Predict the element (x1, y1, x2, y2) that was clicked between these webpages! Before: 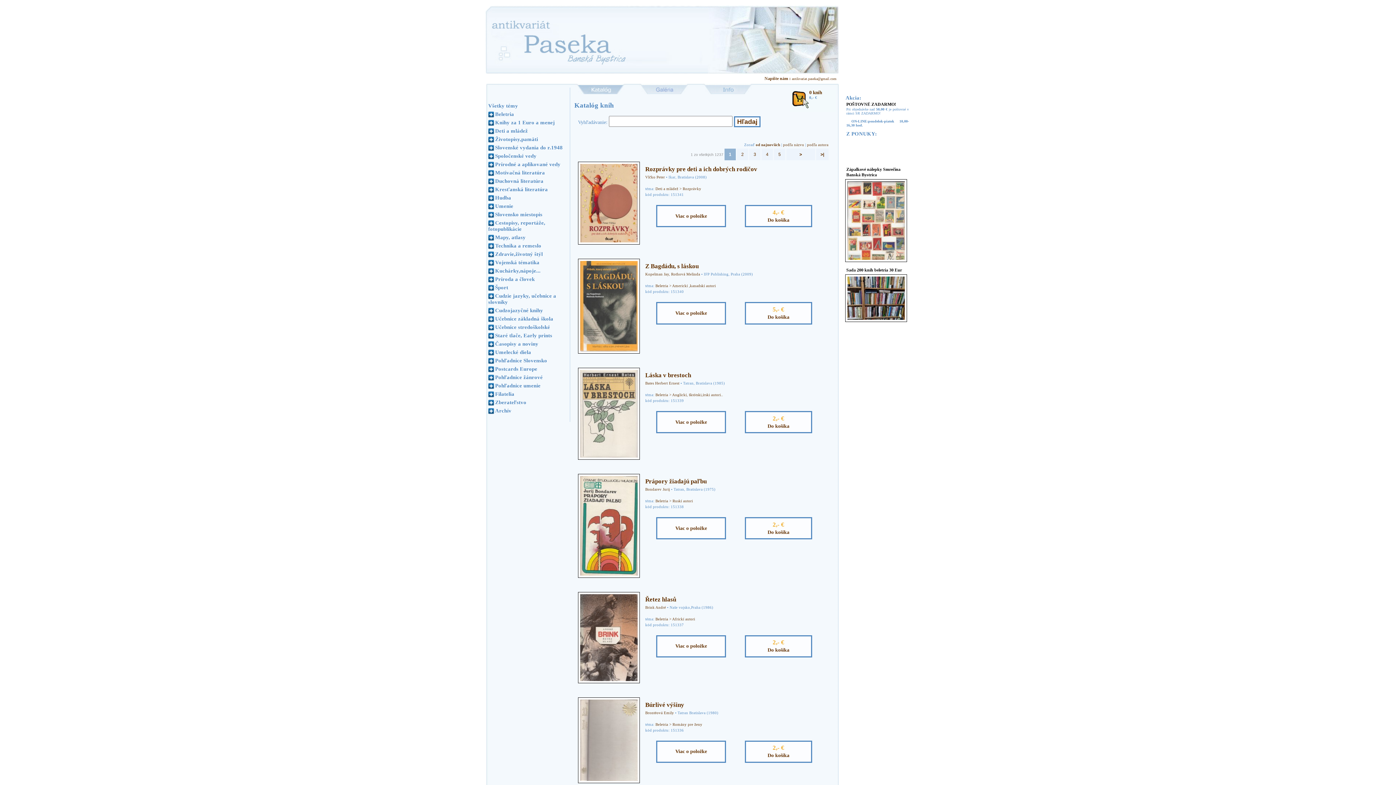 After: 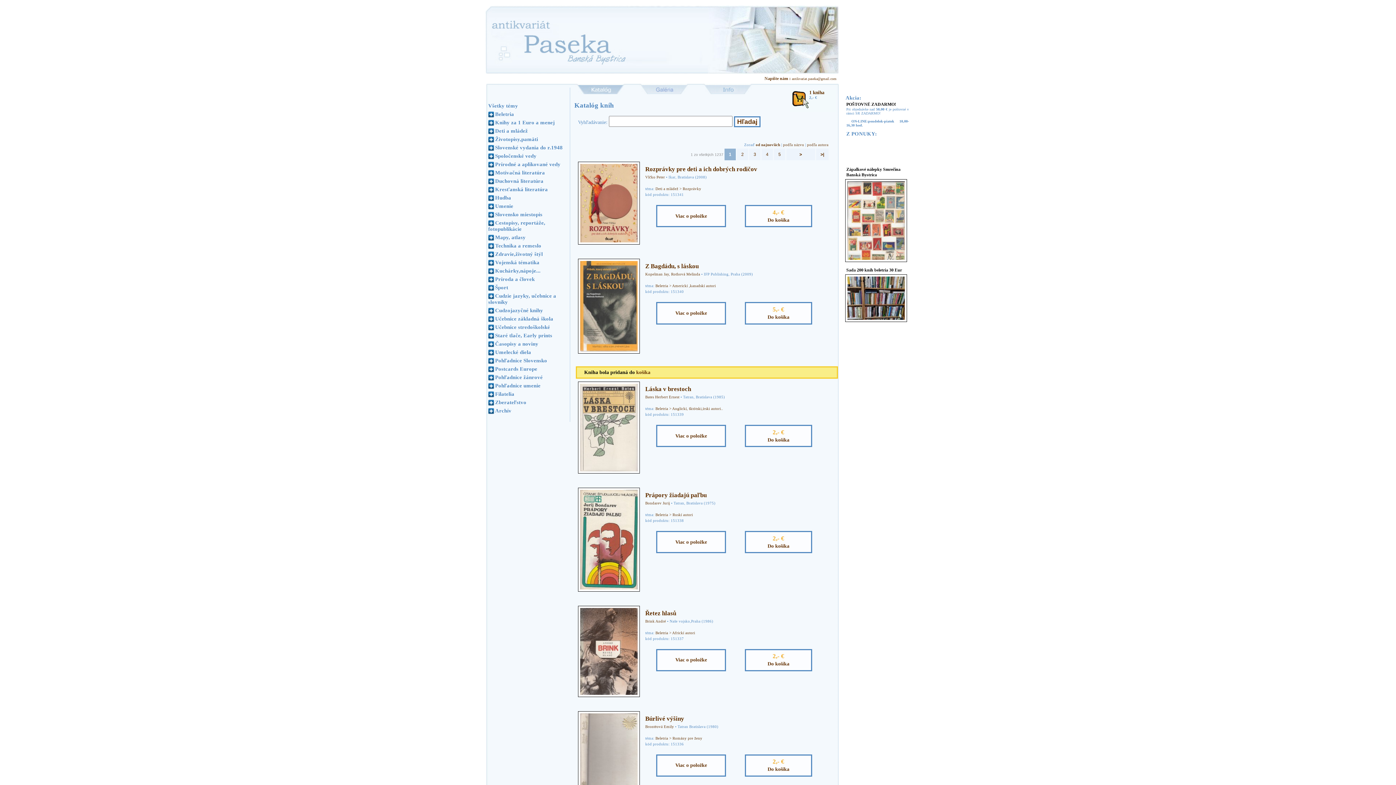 Action: bbox: (744, 411, 812, 433) label: 2,- €
Do košíka